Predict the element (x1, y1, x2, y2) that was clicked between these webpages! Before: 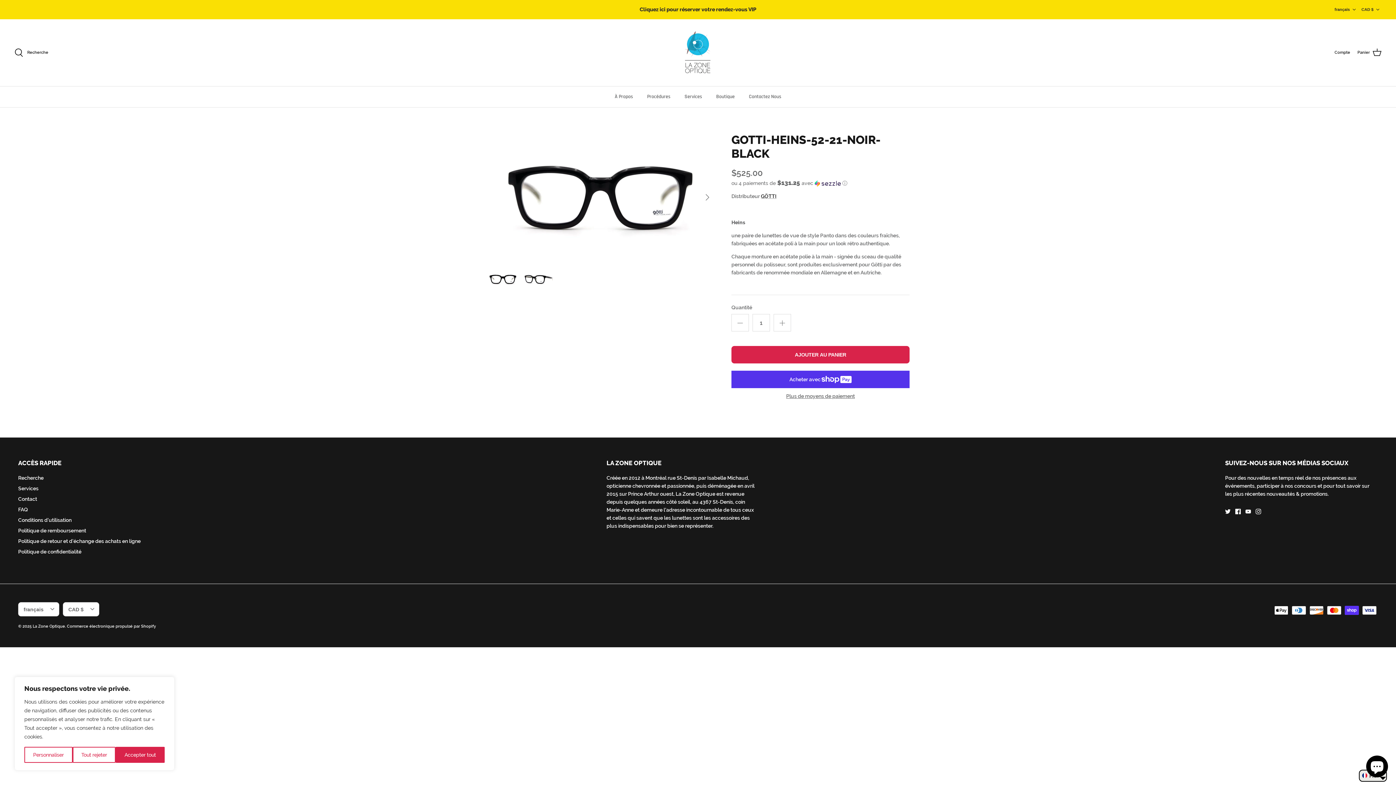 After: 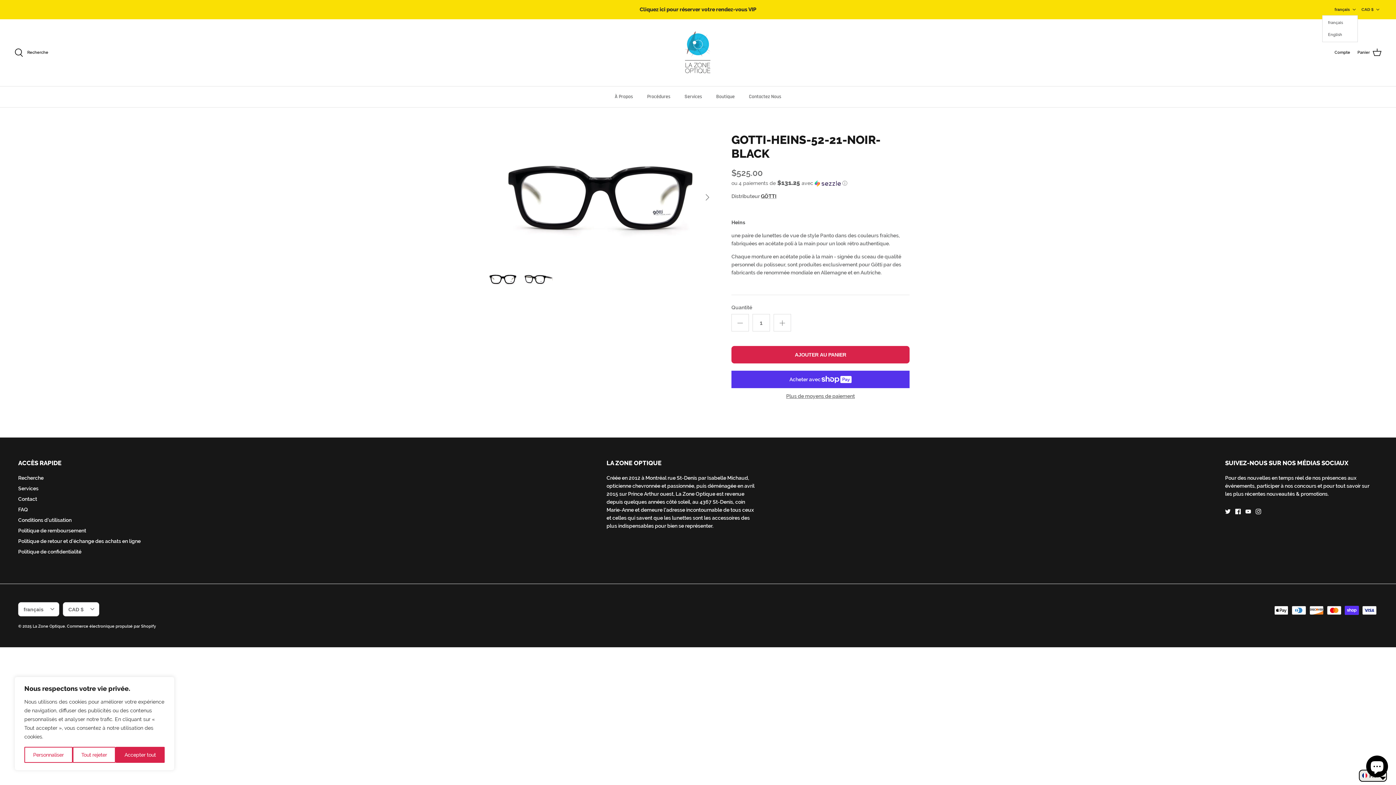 Action: label: français bbox: (1334, 3, 1358, 15)